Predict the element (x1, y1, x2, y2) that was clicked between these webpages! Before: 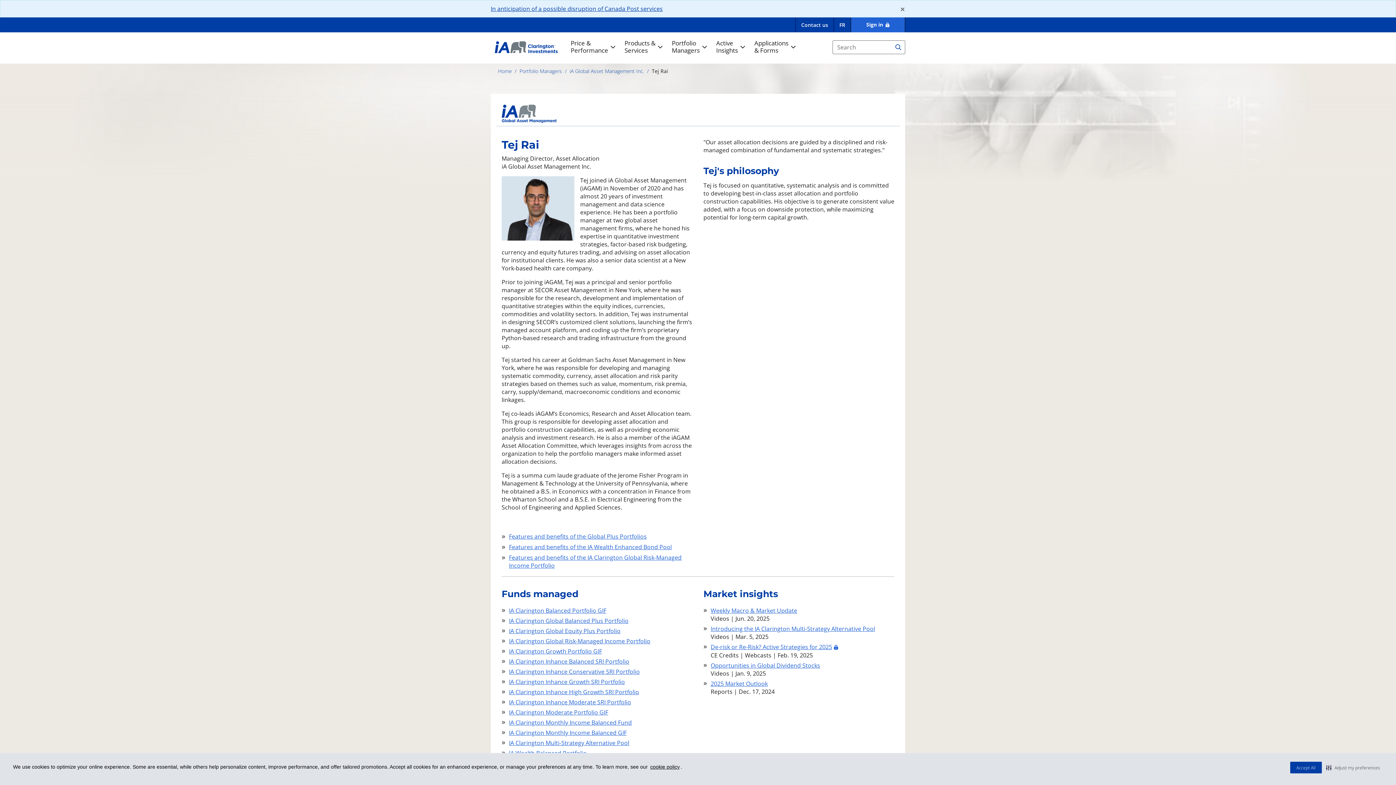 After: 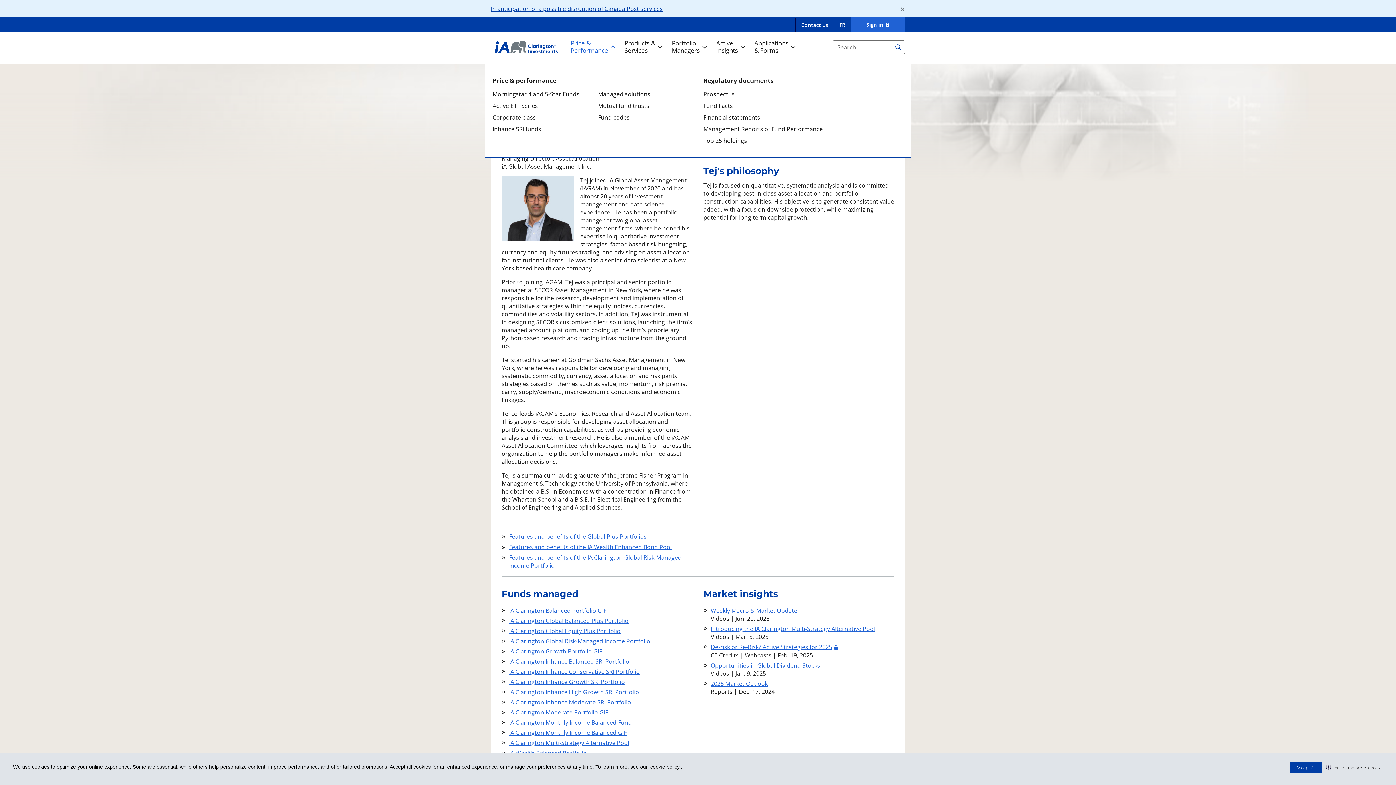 Action: label: Price & performance dropdown menu bbox: (565, 39, 619, 54)